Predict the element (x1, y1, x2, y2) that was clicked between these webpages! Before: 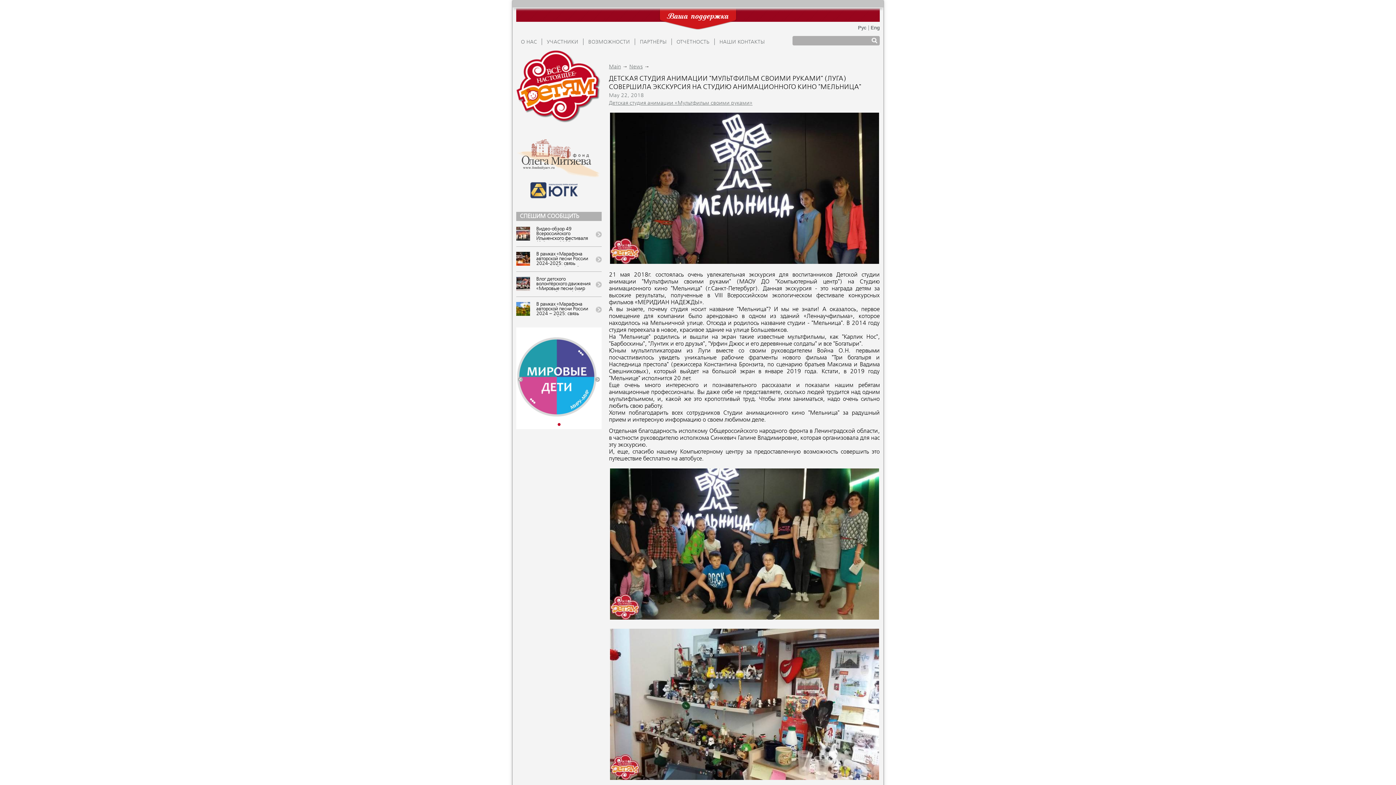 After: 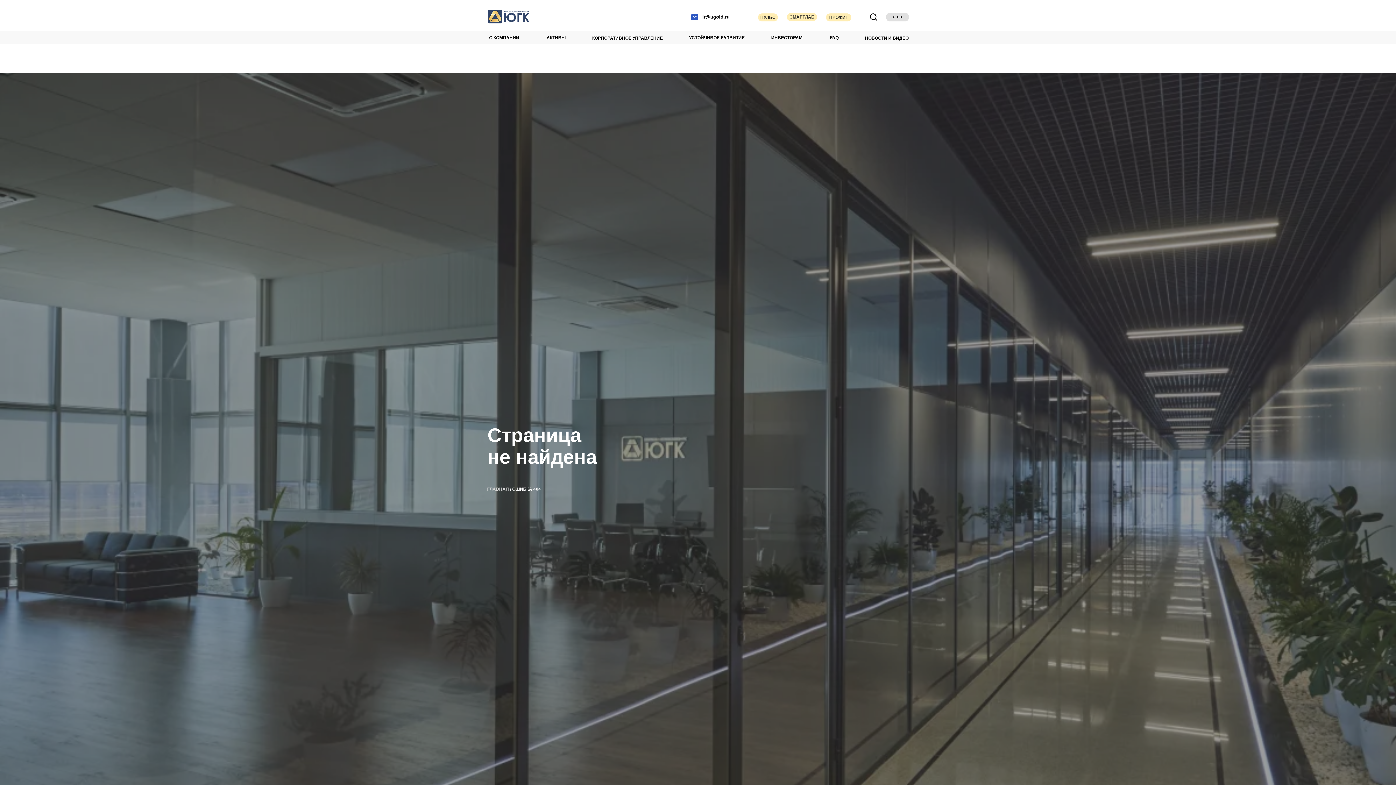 Action: bbox: (516, 182, 601, 204)